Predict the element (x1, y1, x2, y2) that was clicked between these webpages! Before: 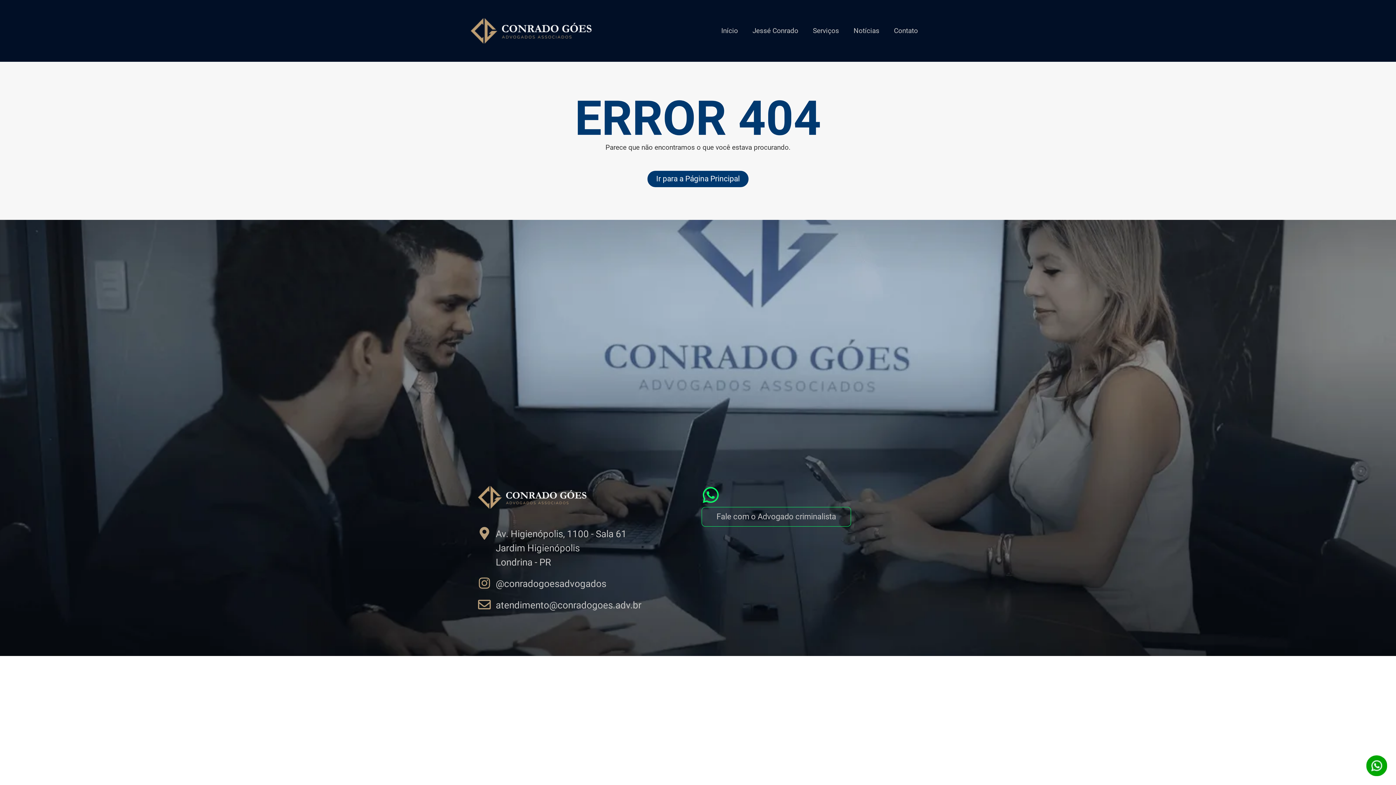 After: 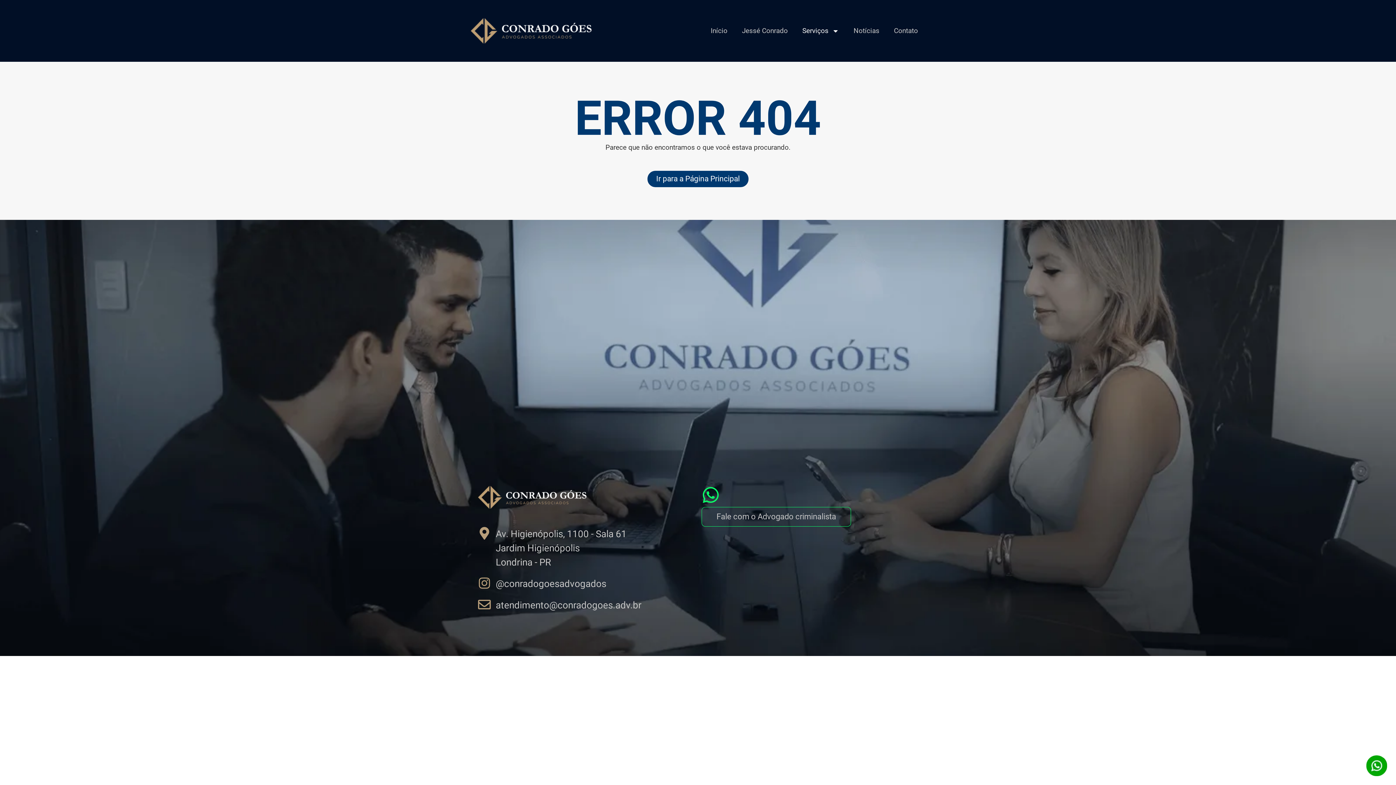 Action: bbox: (805, 22, 846, 39) label: Serviços